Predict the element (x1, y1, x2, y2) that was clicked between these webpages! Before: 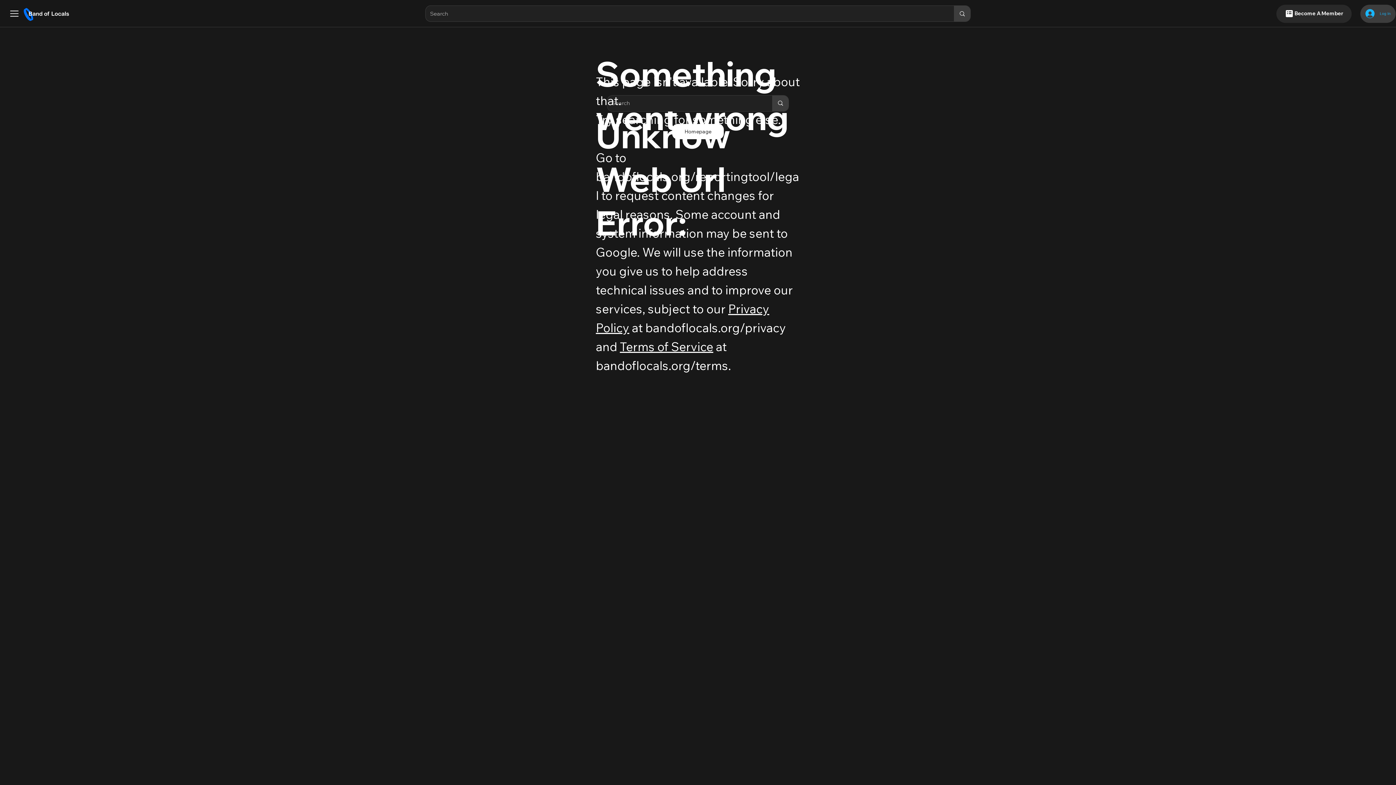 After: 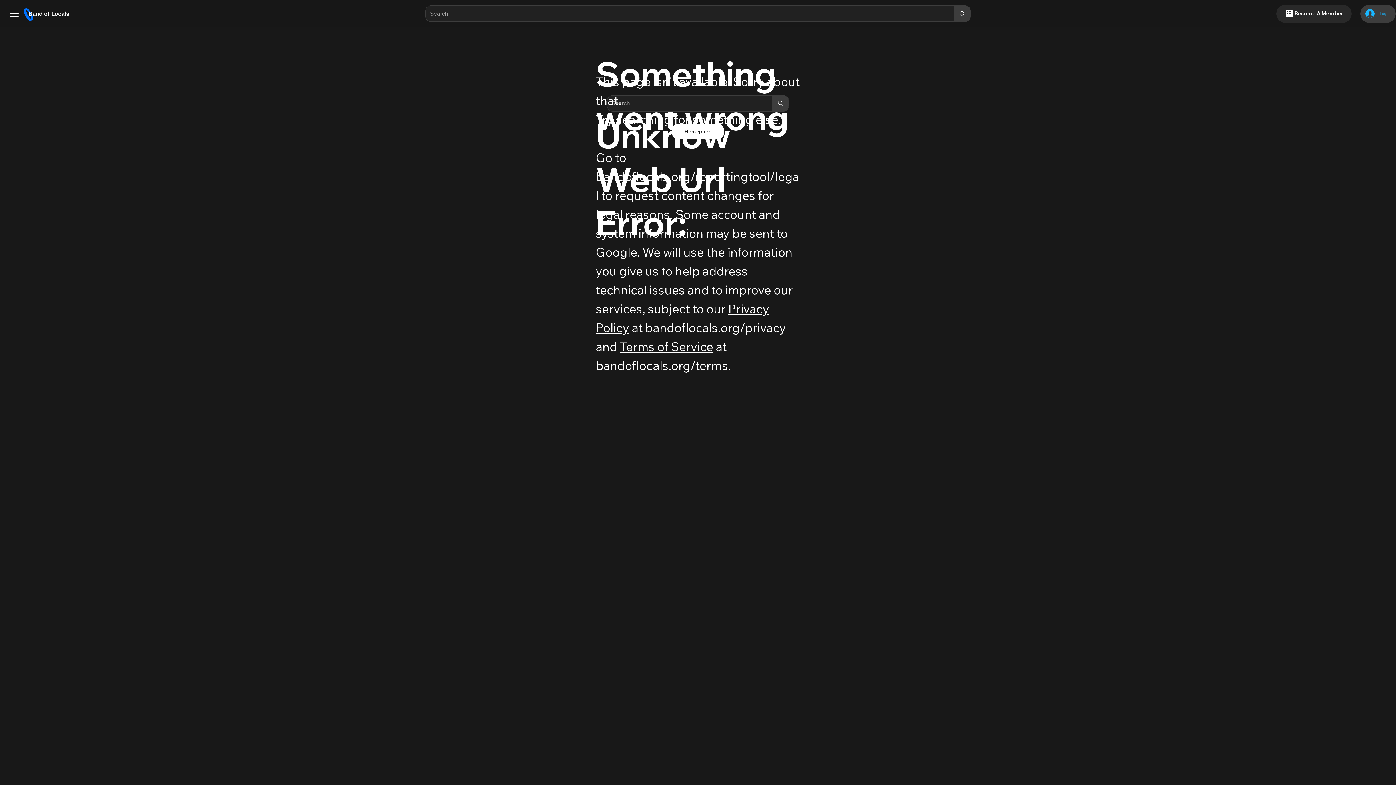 Action: bbox: (1360, 6, 1396, 20) label: Log In